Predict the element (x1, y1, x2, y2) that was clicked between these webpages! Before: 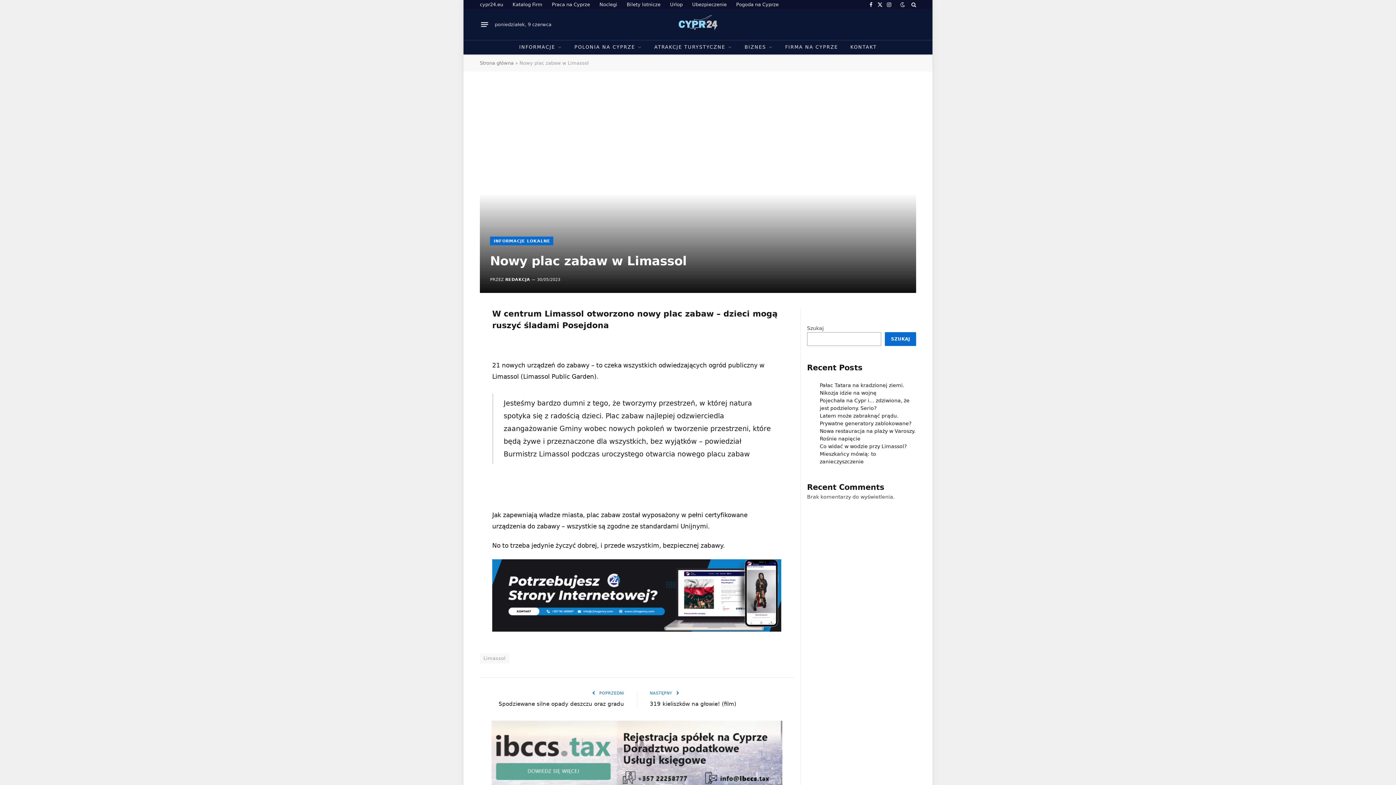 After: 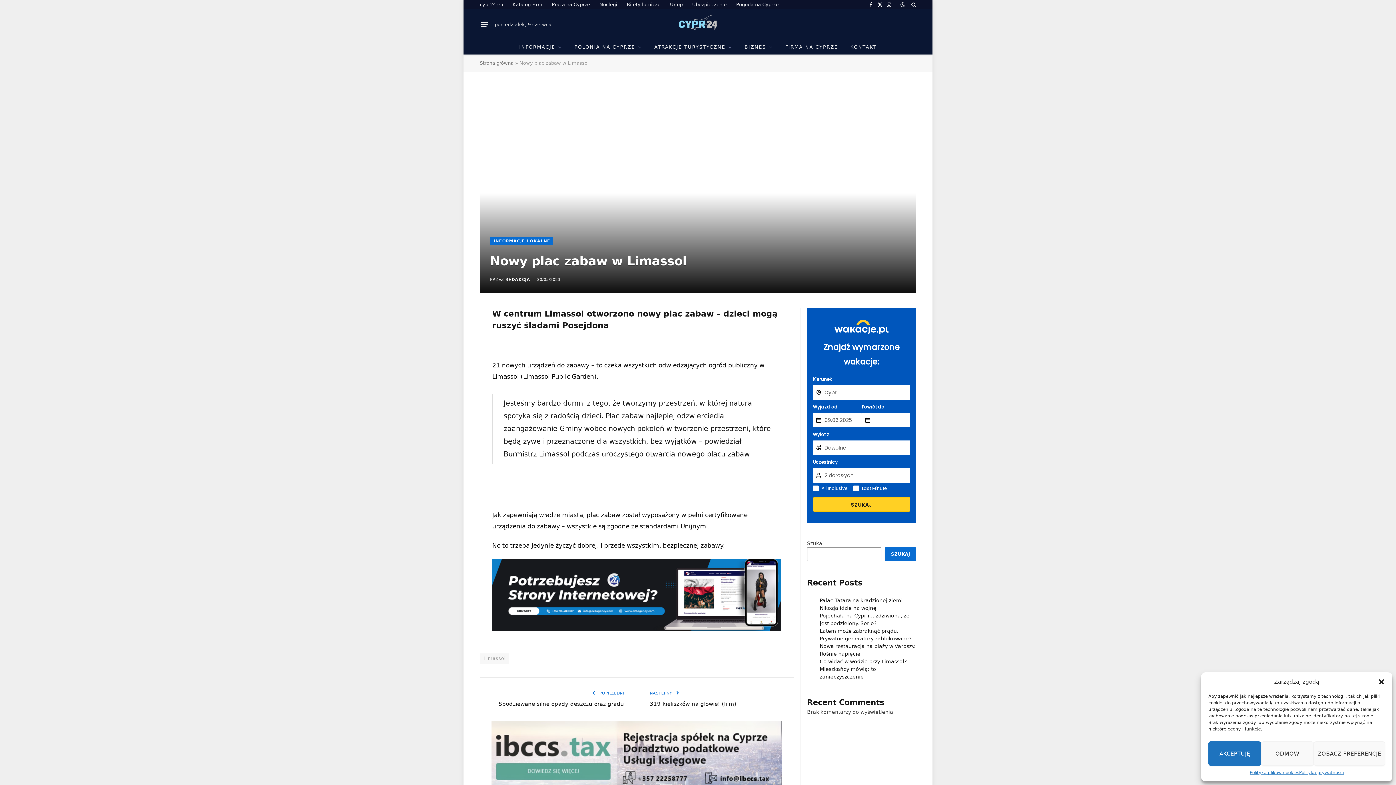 Action: bbox: (492, 626, 781, 633)